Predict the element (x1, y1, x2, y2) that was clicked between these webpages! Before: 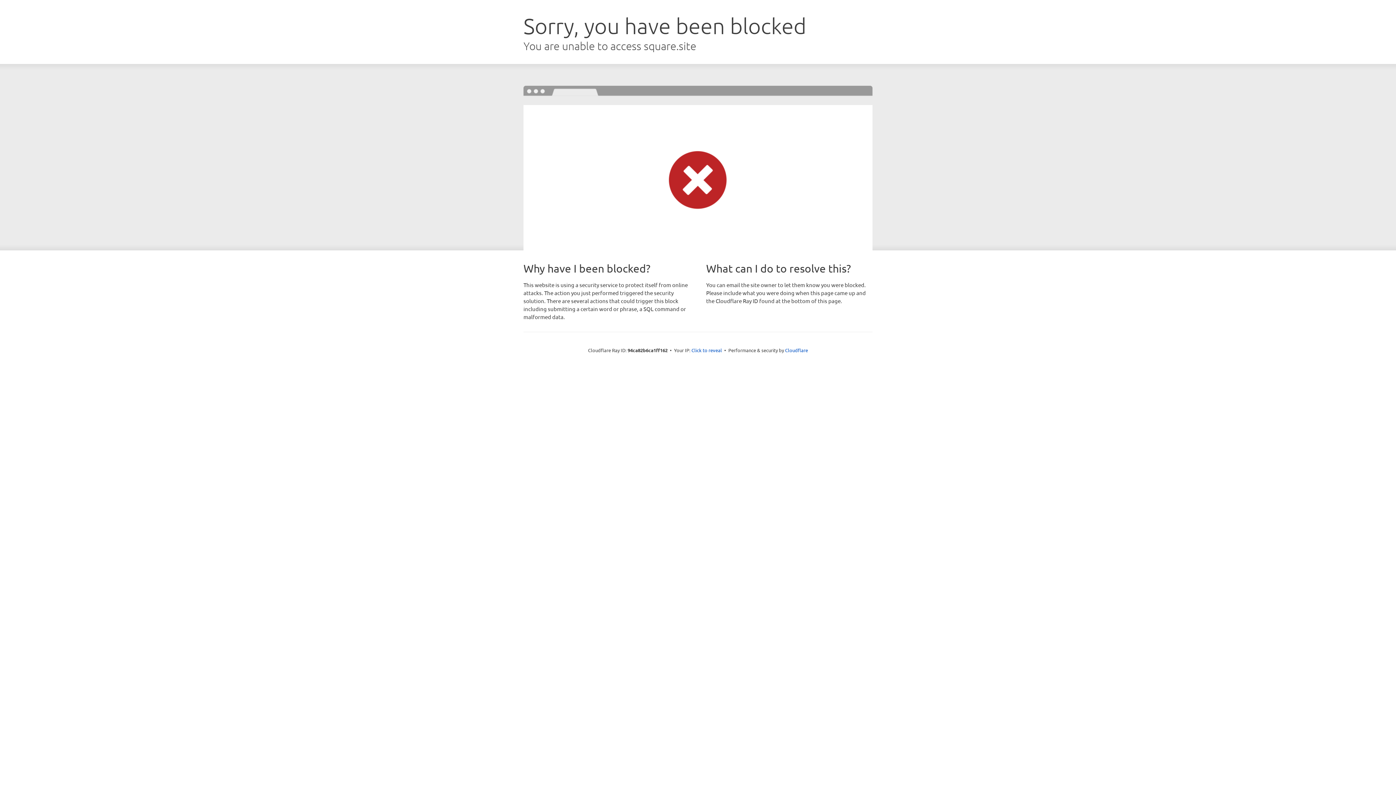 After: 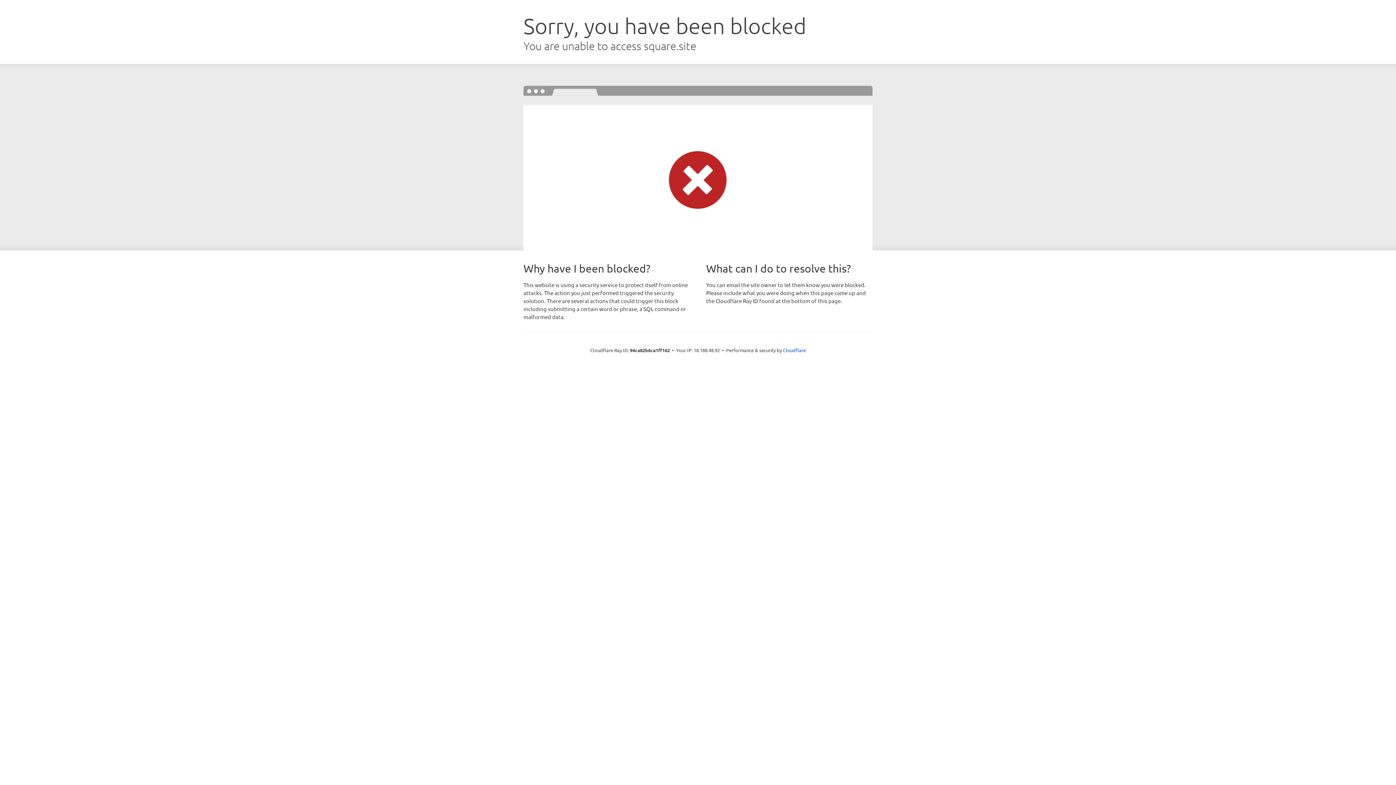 Action: bbox: (691, 346, 722, 353) label: Click to reveal